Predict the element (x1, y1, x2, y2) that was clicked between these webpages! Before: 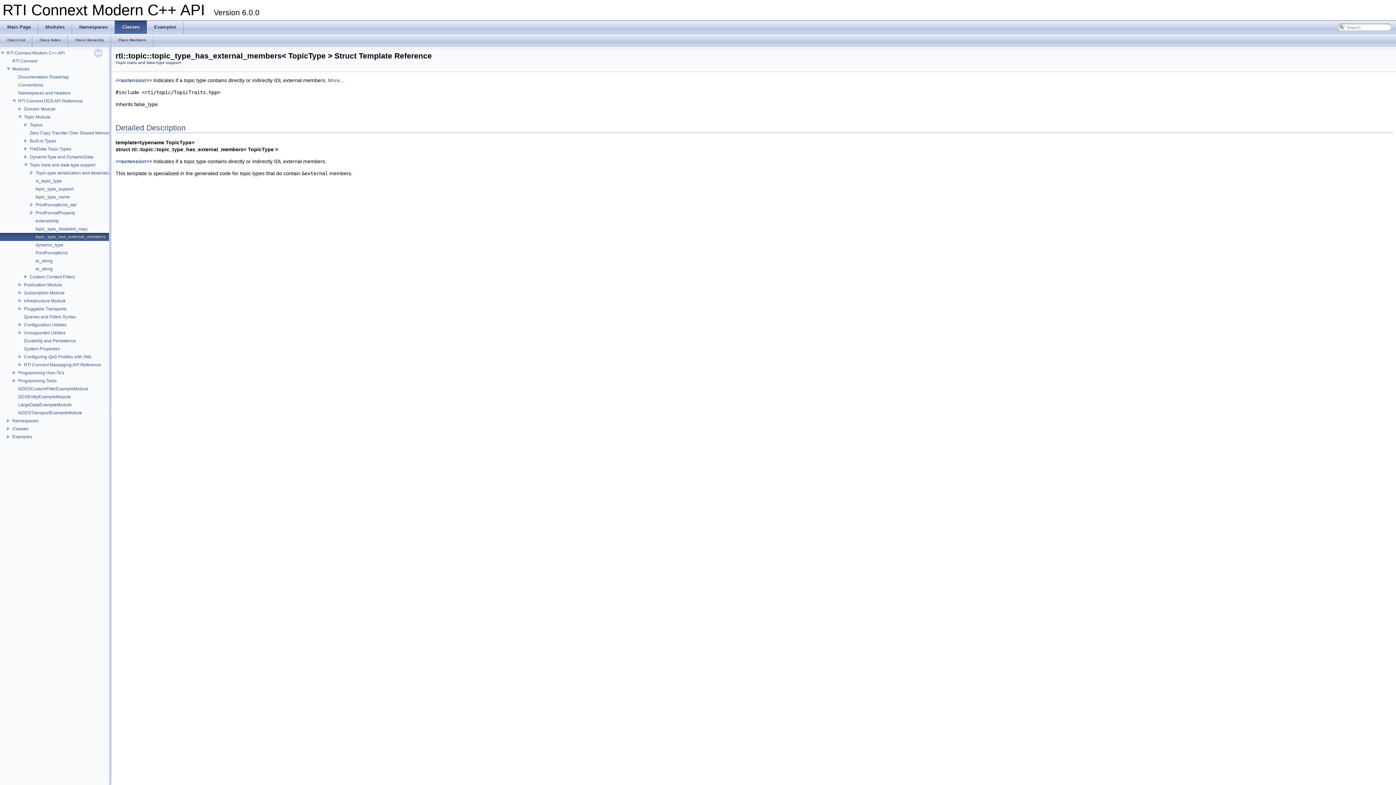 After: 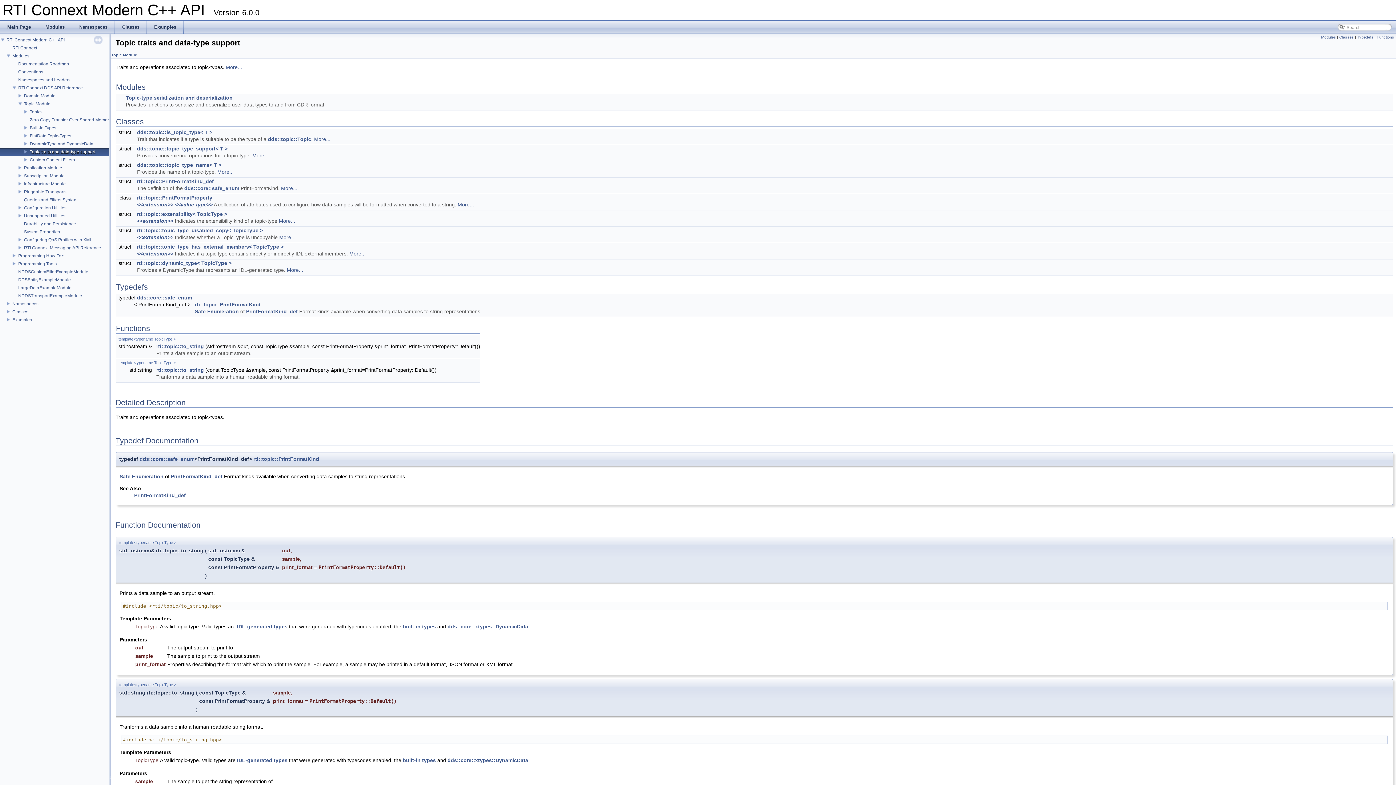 Action: bbox: (29, 161, 96, 168) label: Topic traits and data-type support